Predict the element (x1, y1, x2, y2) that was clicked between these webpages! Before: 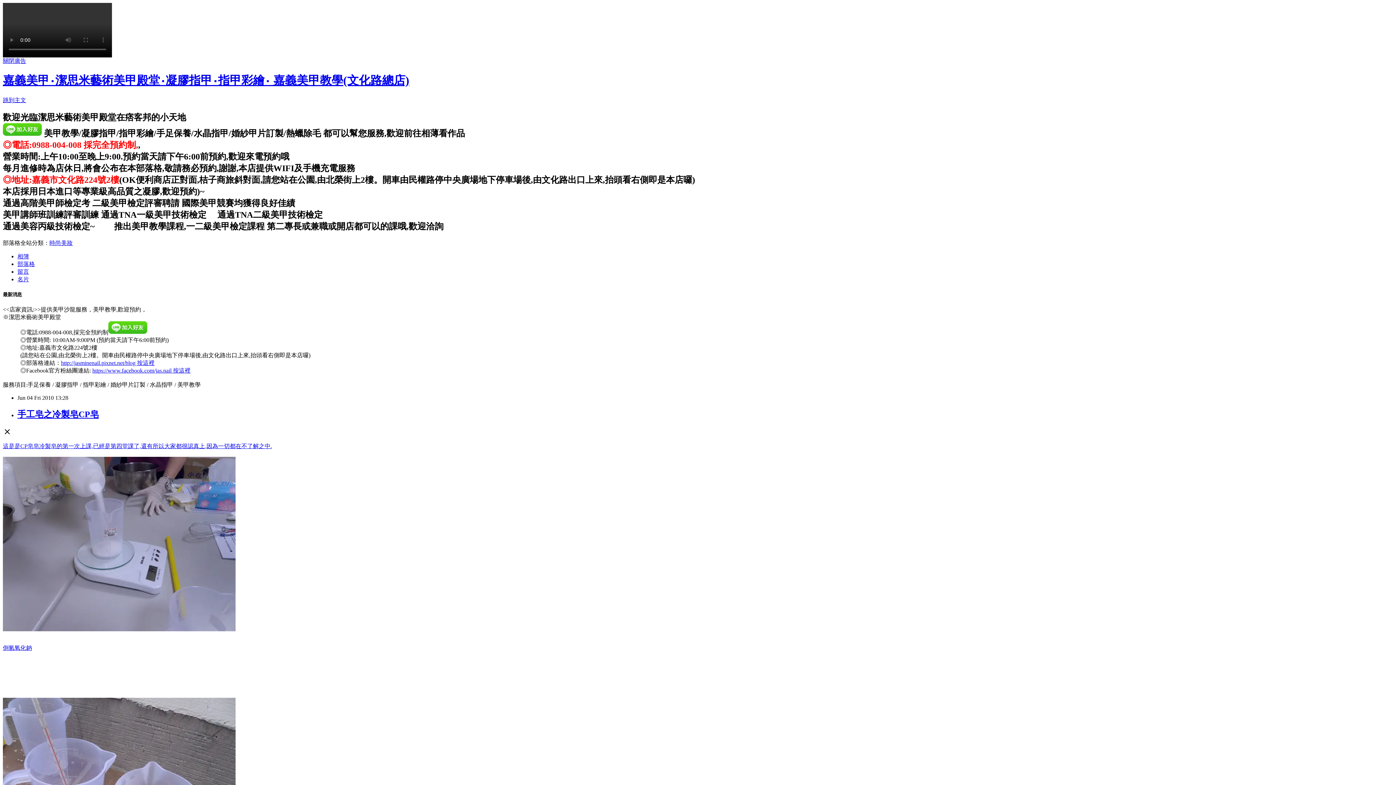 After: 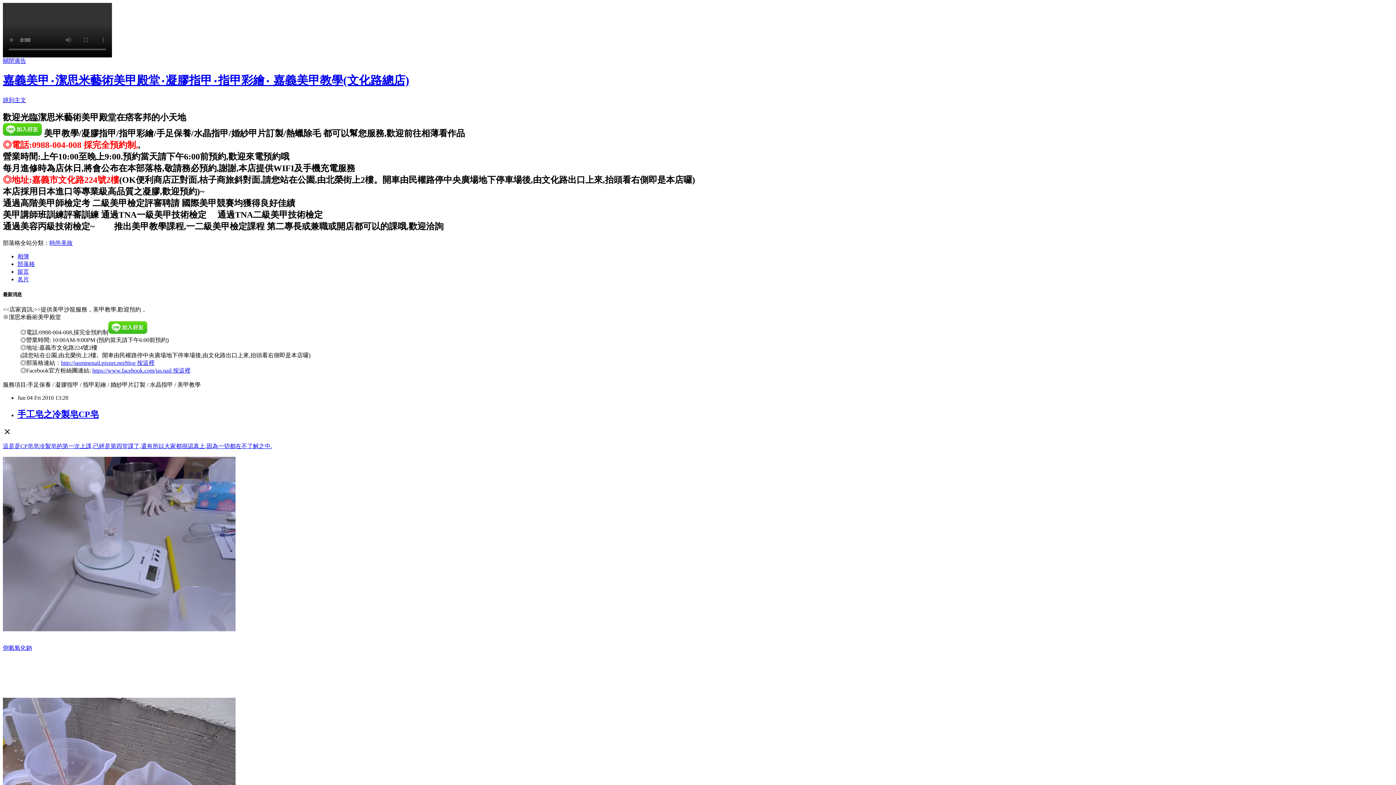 Action: bbox: (49, 239, 72, 246) label: 時尚美妝